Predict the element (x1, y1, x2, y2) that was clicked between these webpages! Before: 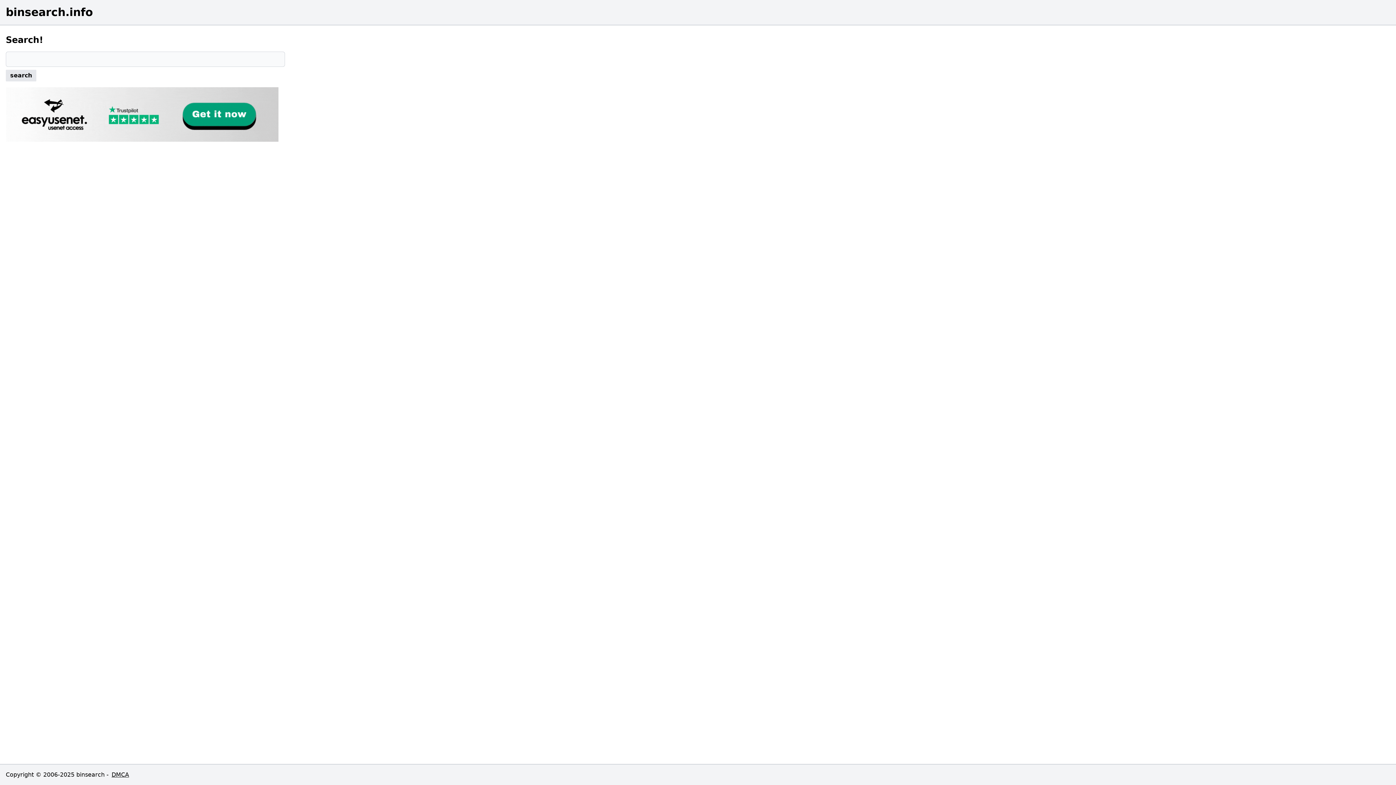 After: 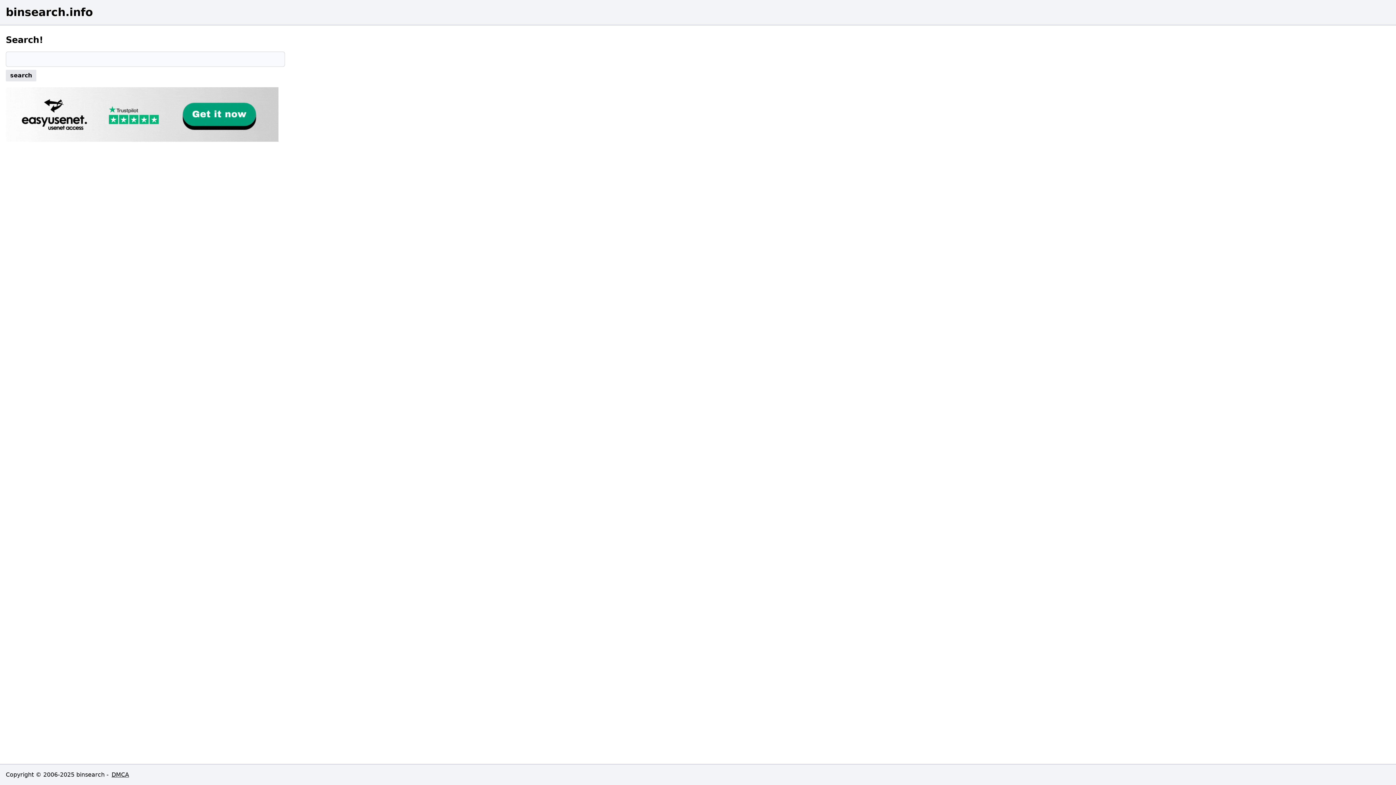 Action: bbox: (5, 87, 285, 141)